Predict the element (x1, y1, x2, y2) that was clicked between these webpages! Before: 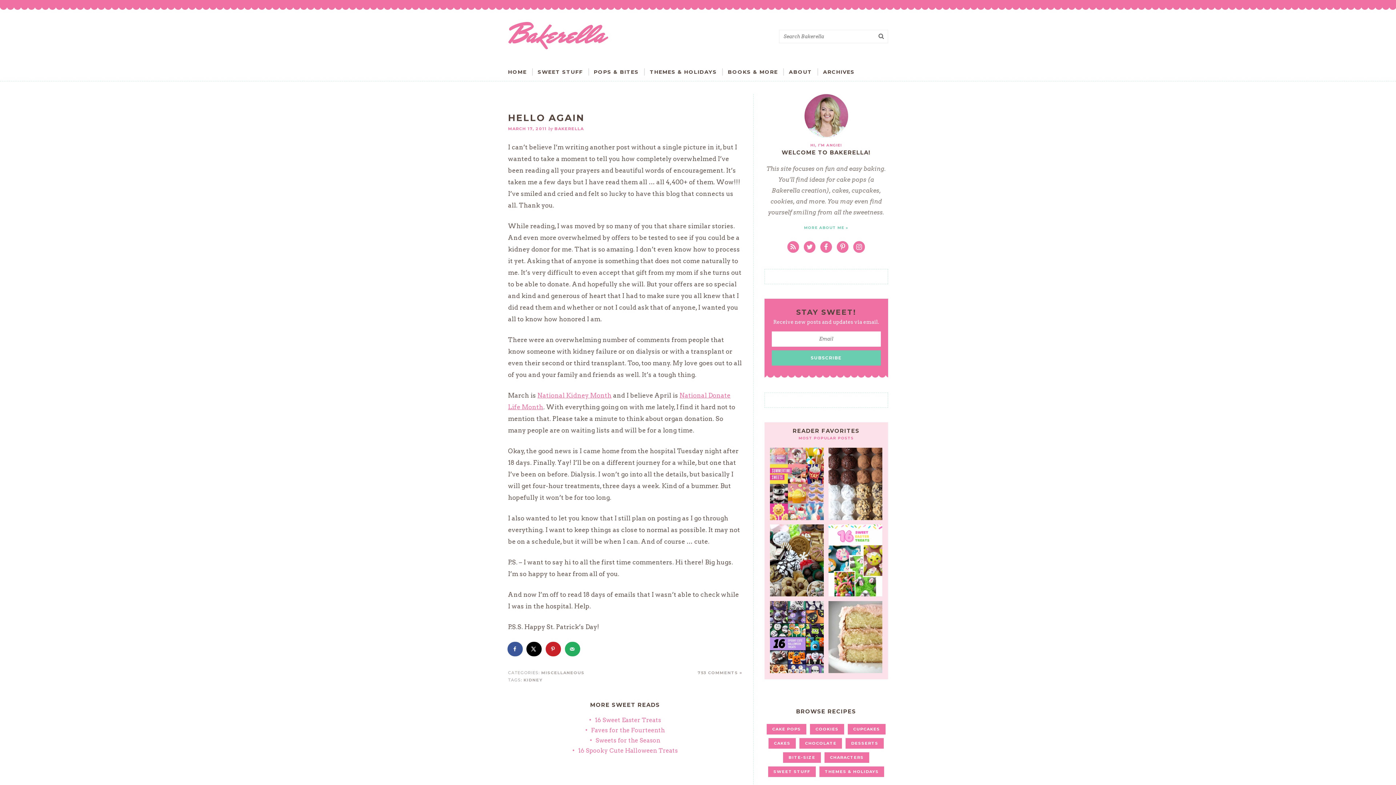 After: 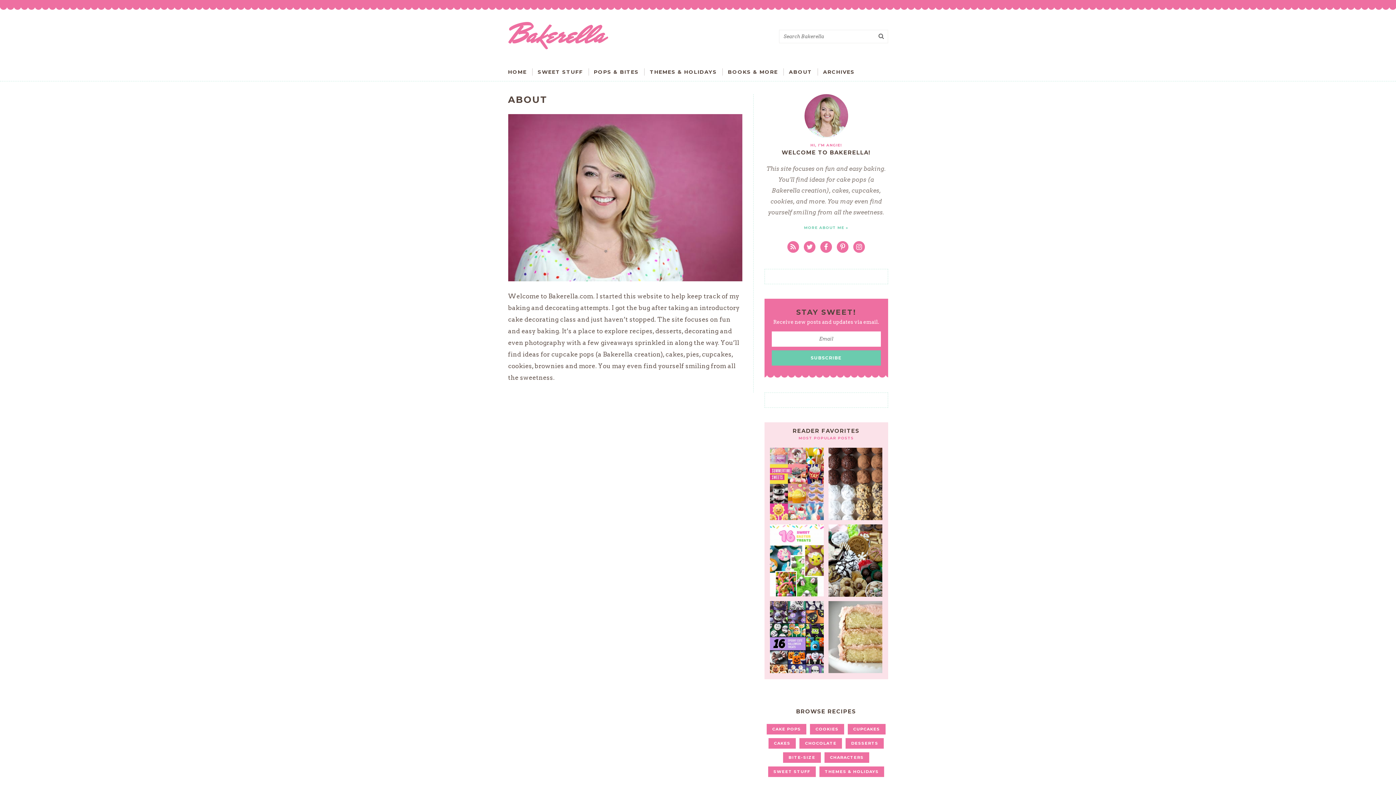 Action: label: BAKERELLA bbox: (554, 126, 584, 131)